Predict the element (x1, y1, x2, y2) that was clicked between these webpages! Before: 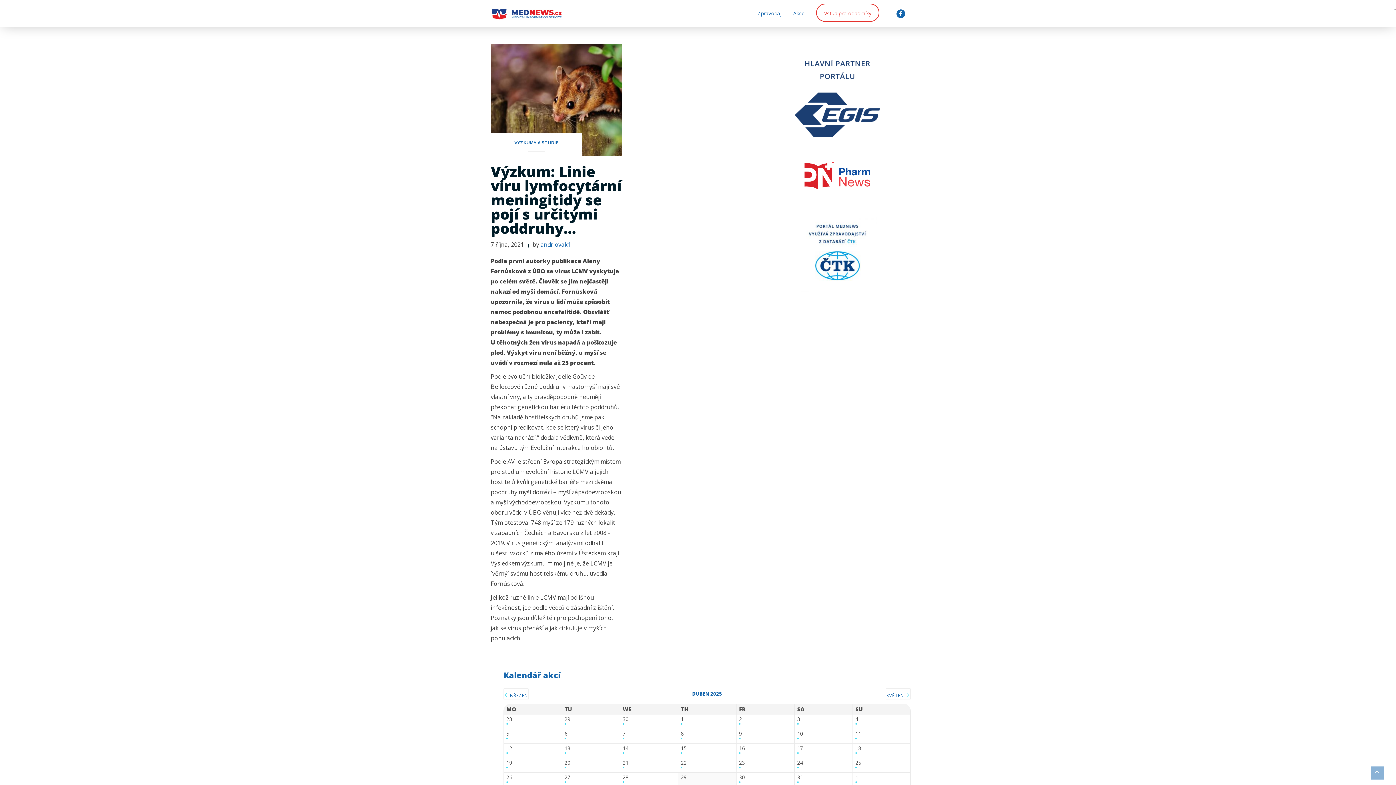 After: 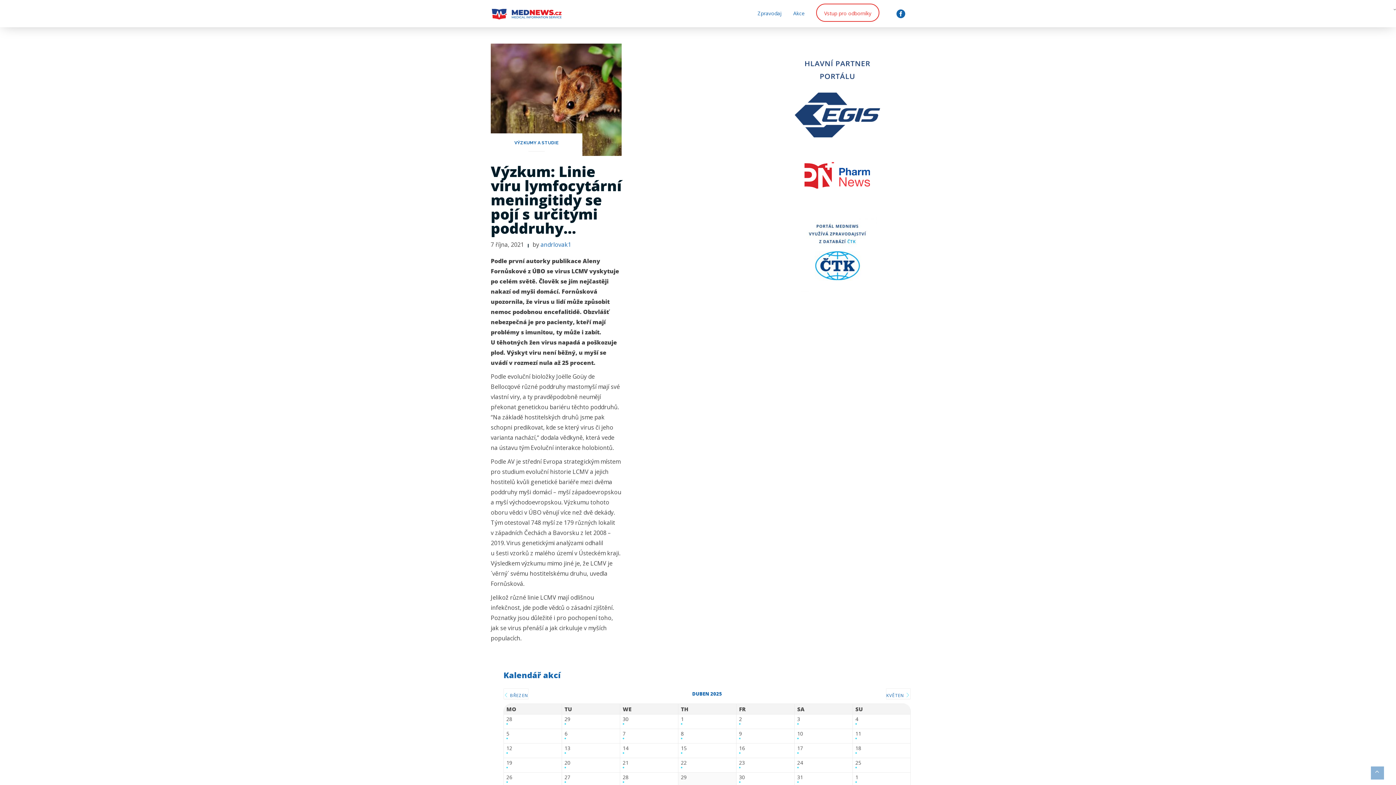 Action: bbox: (681, 774, 733, 785) label: 29